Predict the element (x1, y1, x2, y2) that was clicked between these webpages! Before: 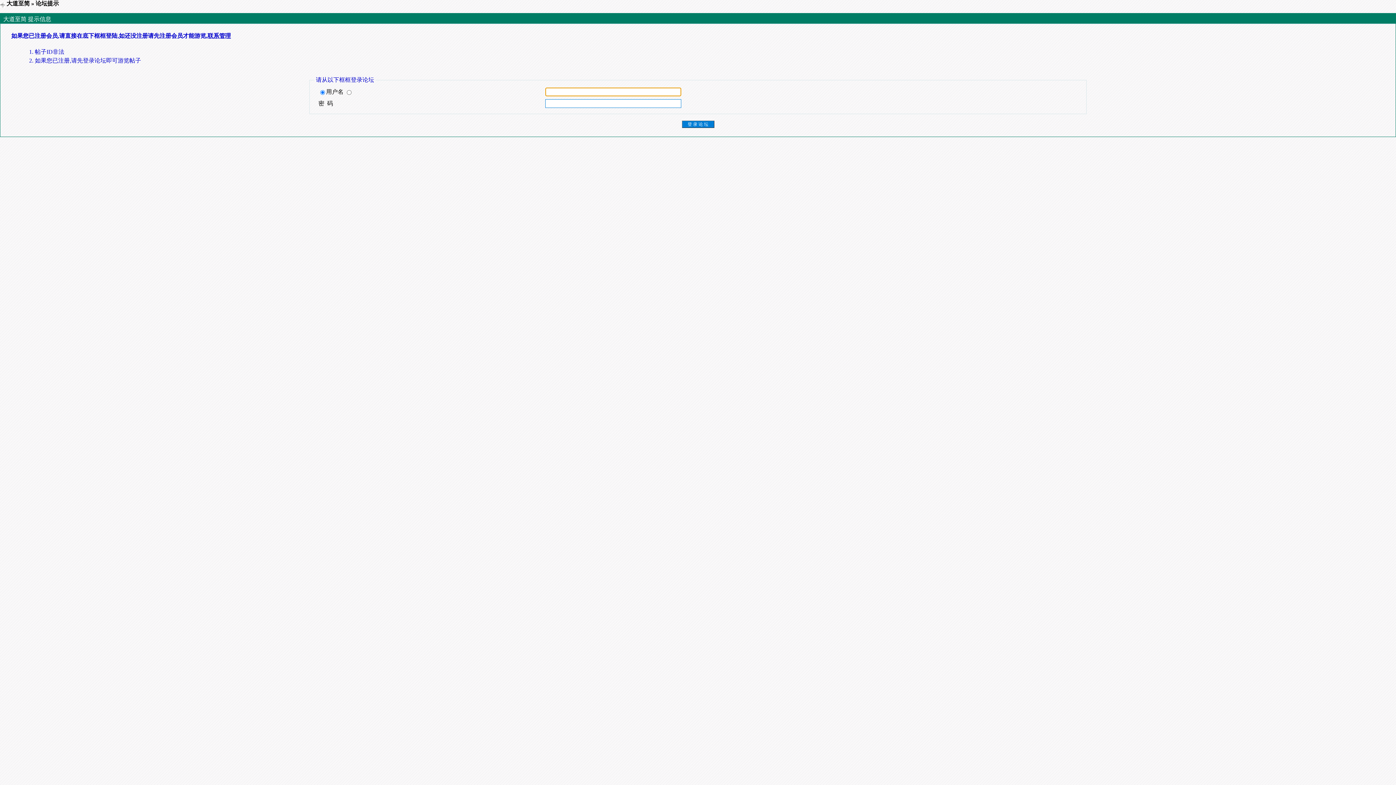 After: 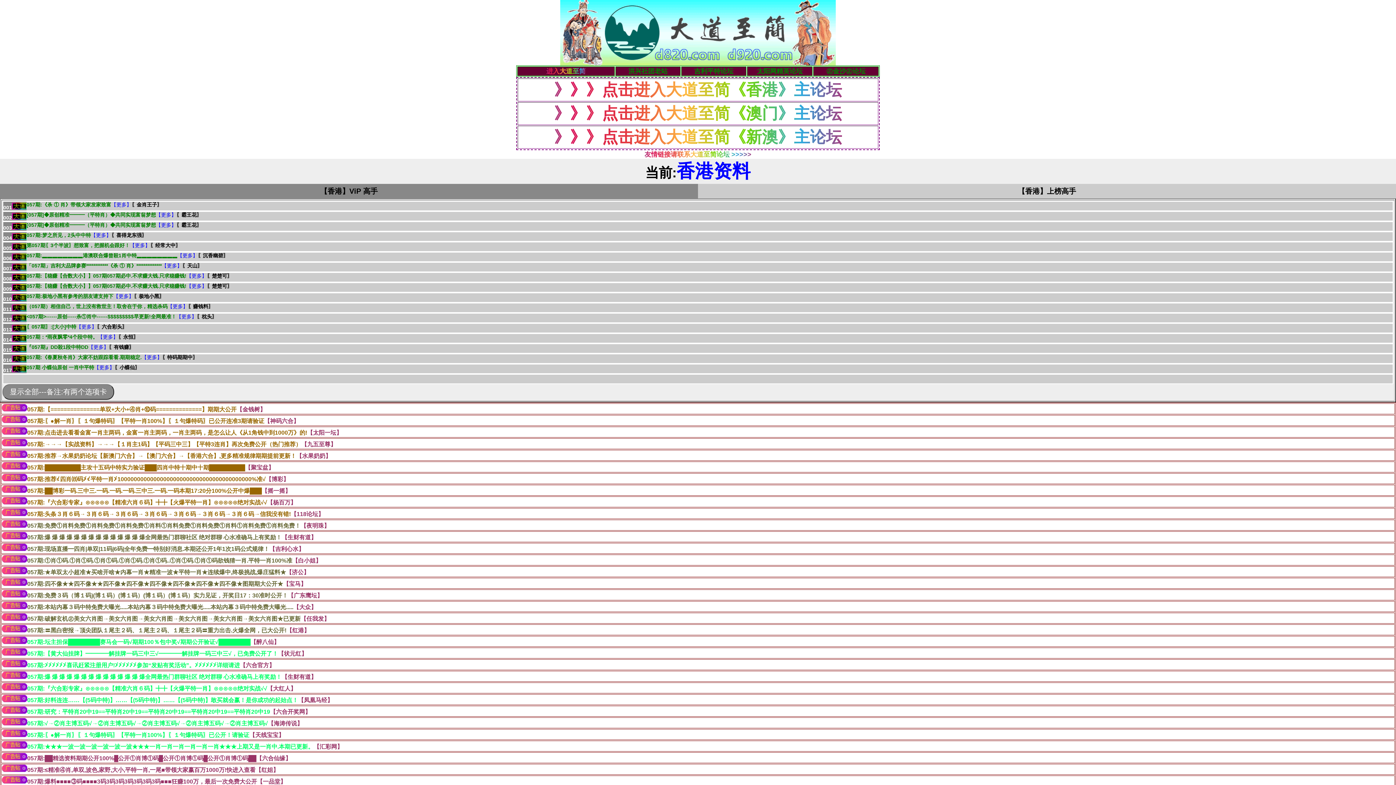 Action: bbox: (6, 0, 29, 6) label: 大道至简